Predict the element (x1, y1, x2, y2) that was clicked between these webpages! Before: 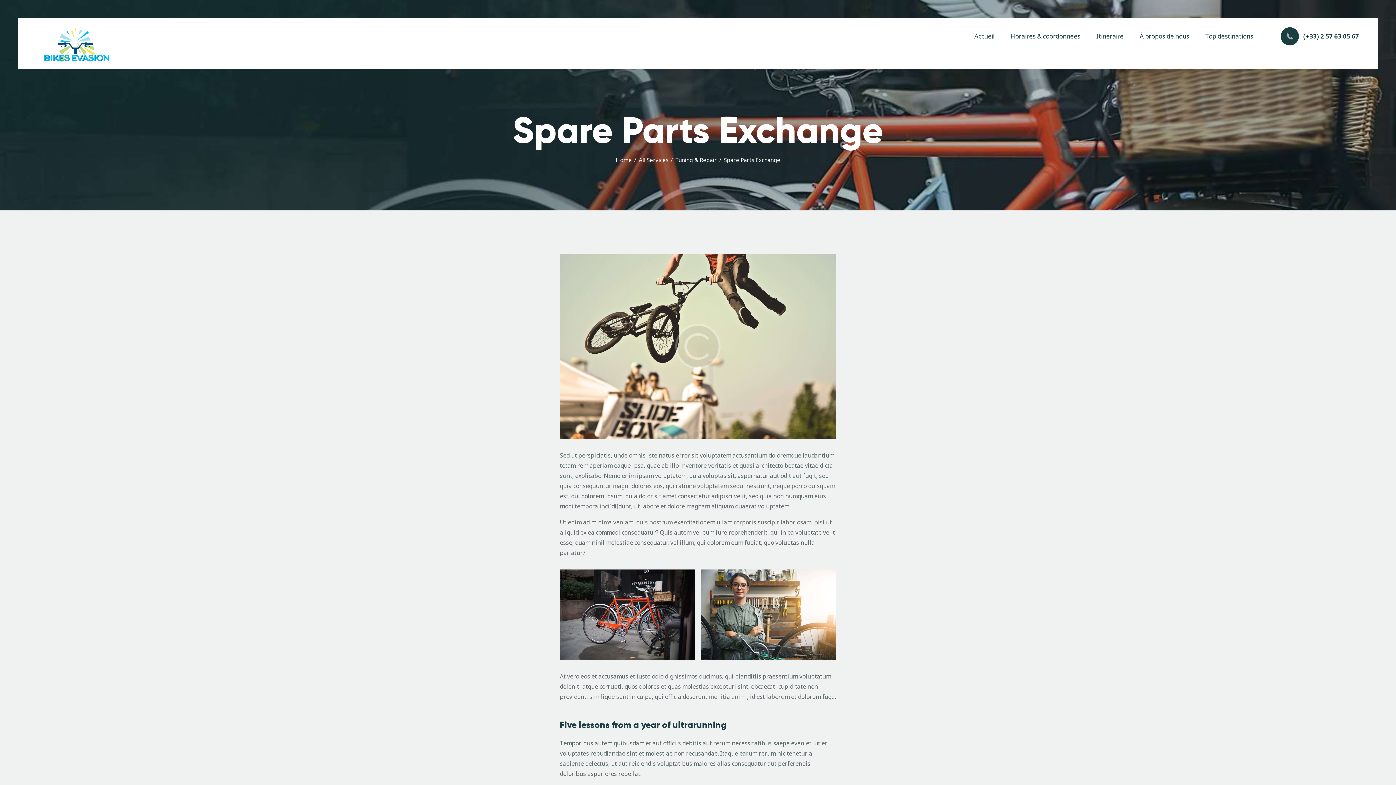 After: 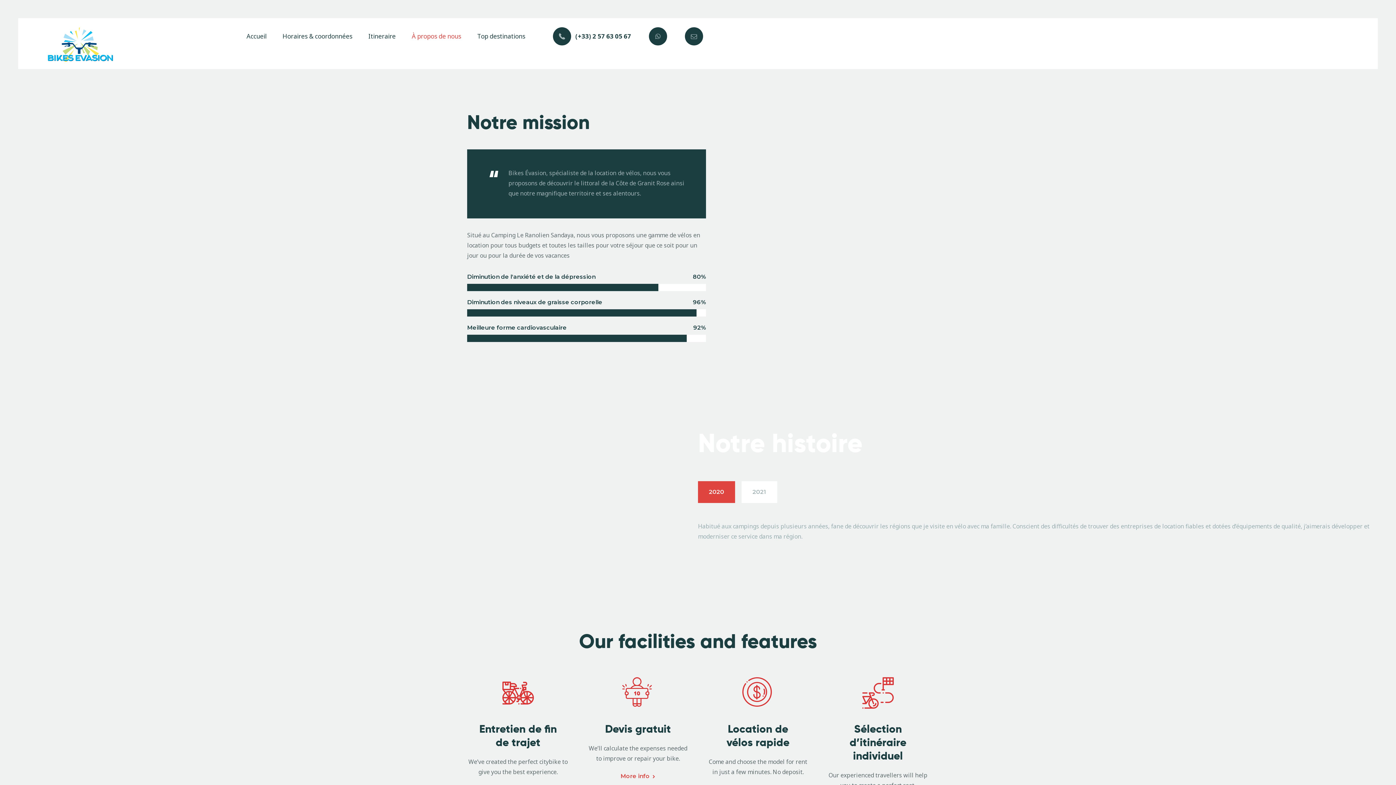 Action: label: À propos de nous bbox: (1131, 25, 1197, 46)